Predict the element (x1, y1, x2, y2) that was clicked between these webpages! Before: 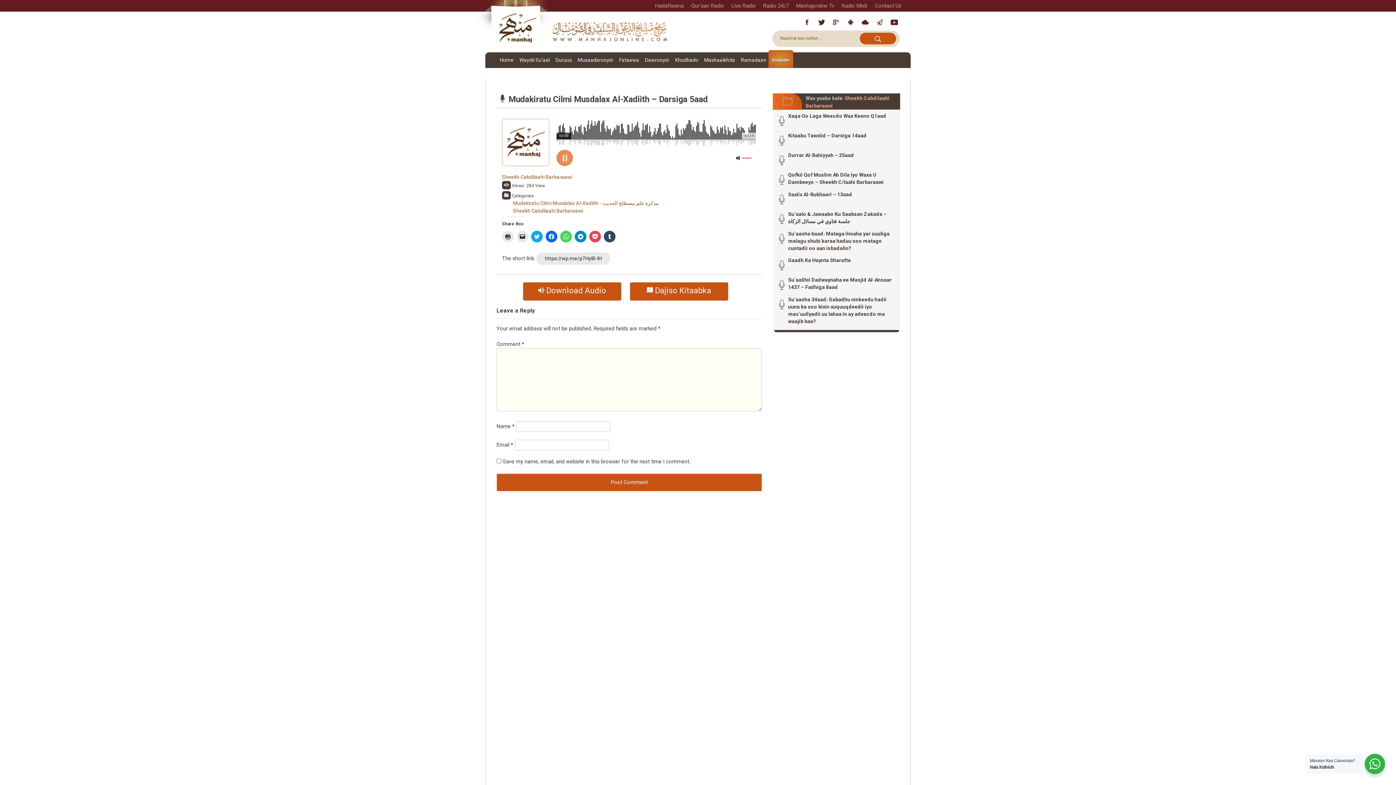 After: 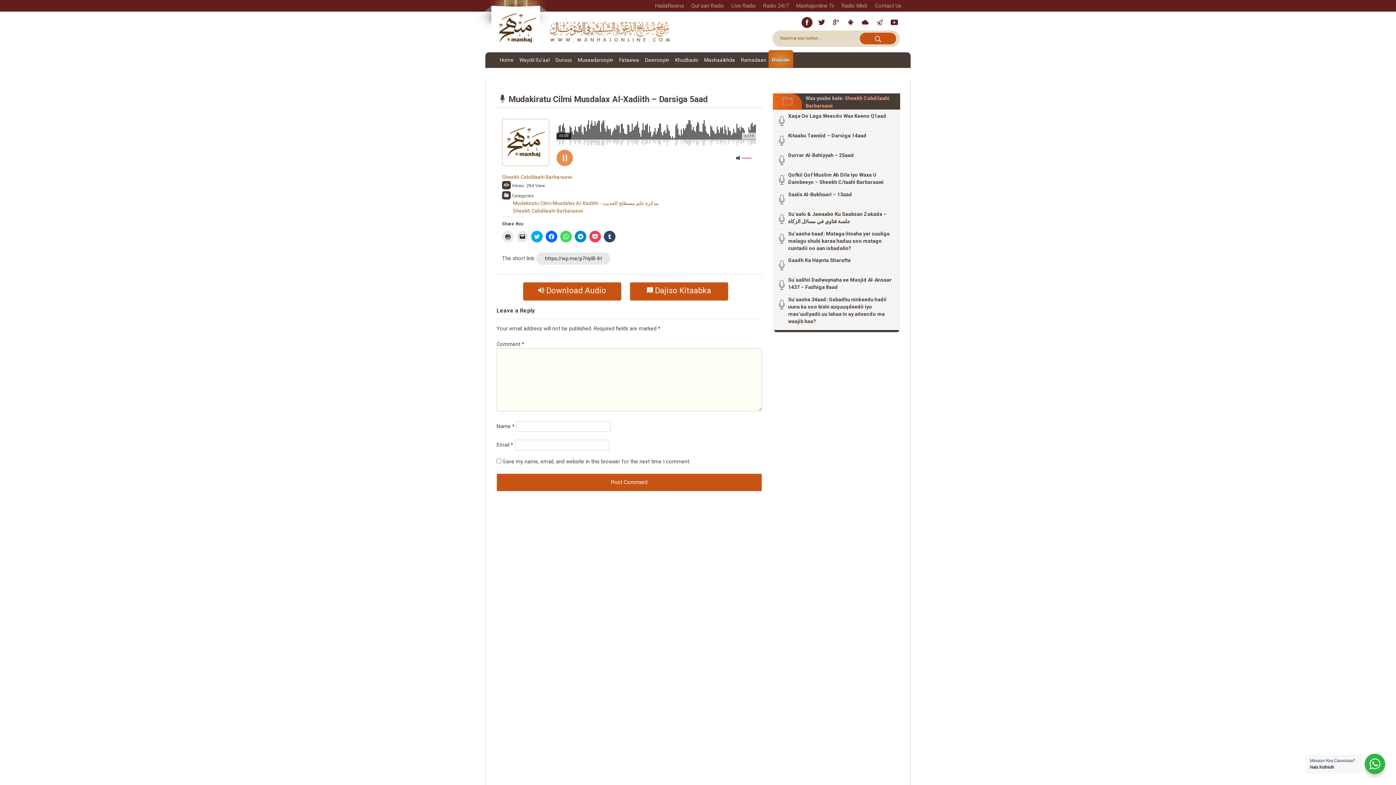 Action: bbox: (801, 17, 812, 28)